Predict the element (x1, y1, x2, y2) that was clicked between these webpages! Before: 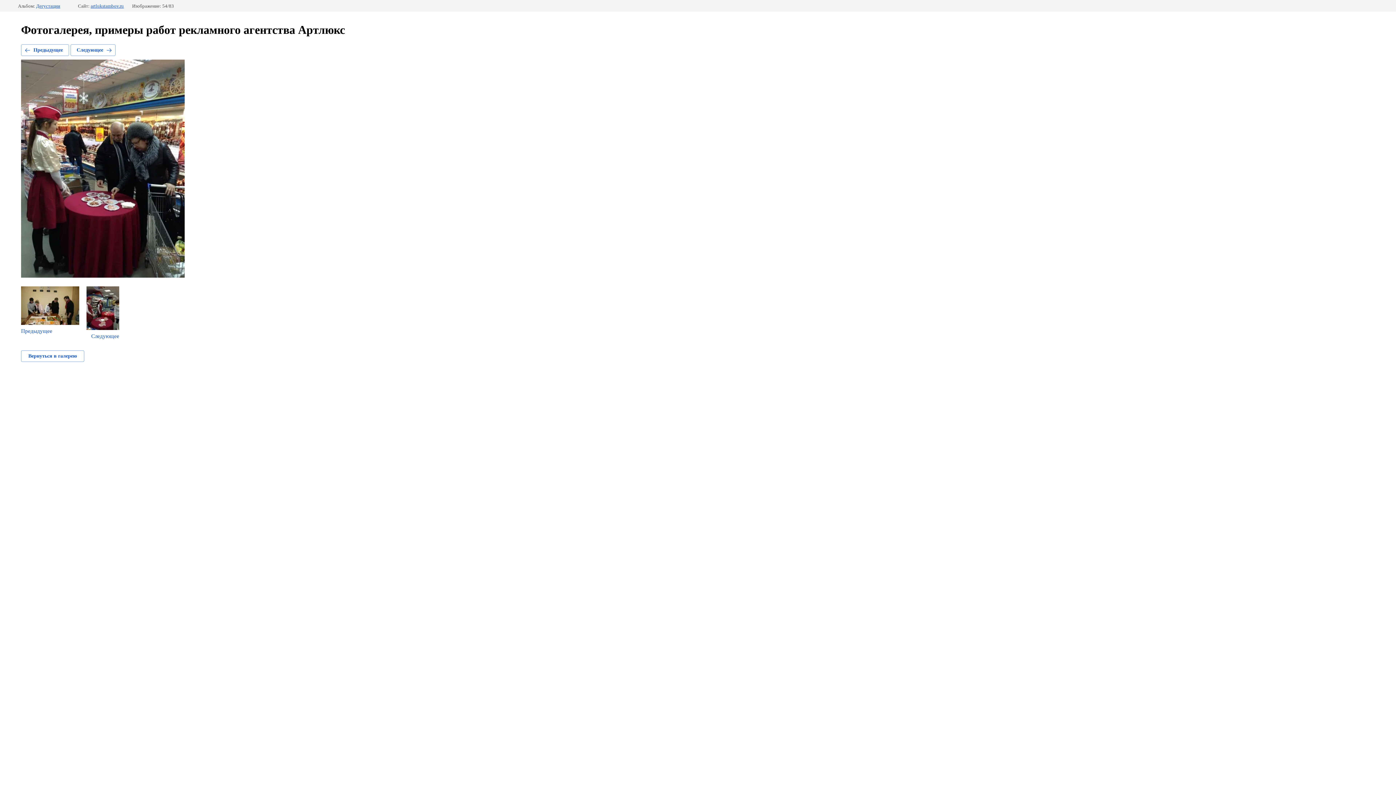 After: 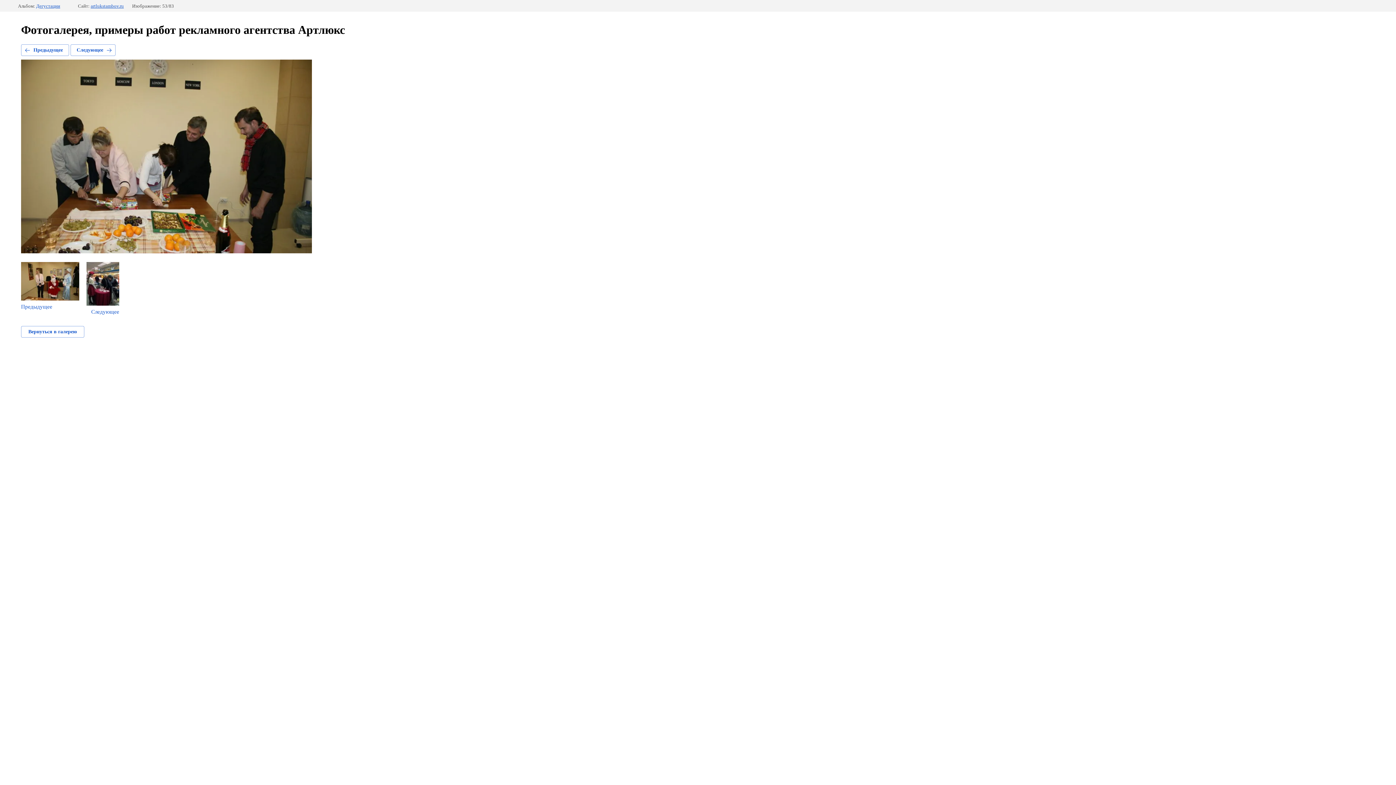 Action: label: Предыдущее bbox: (21, 286, 79, 334)